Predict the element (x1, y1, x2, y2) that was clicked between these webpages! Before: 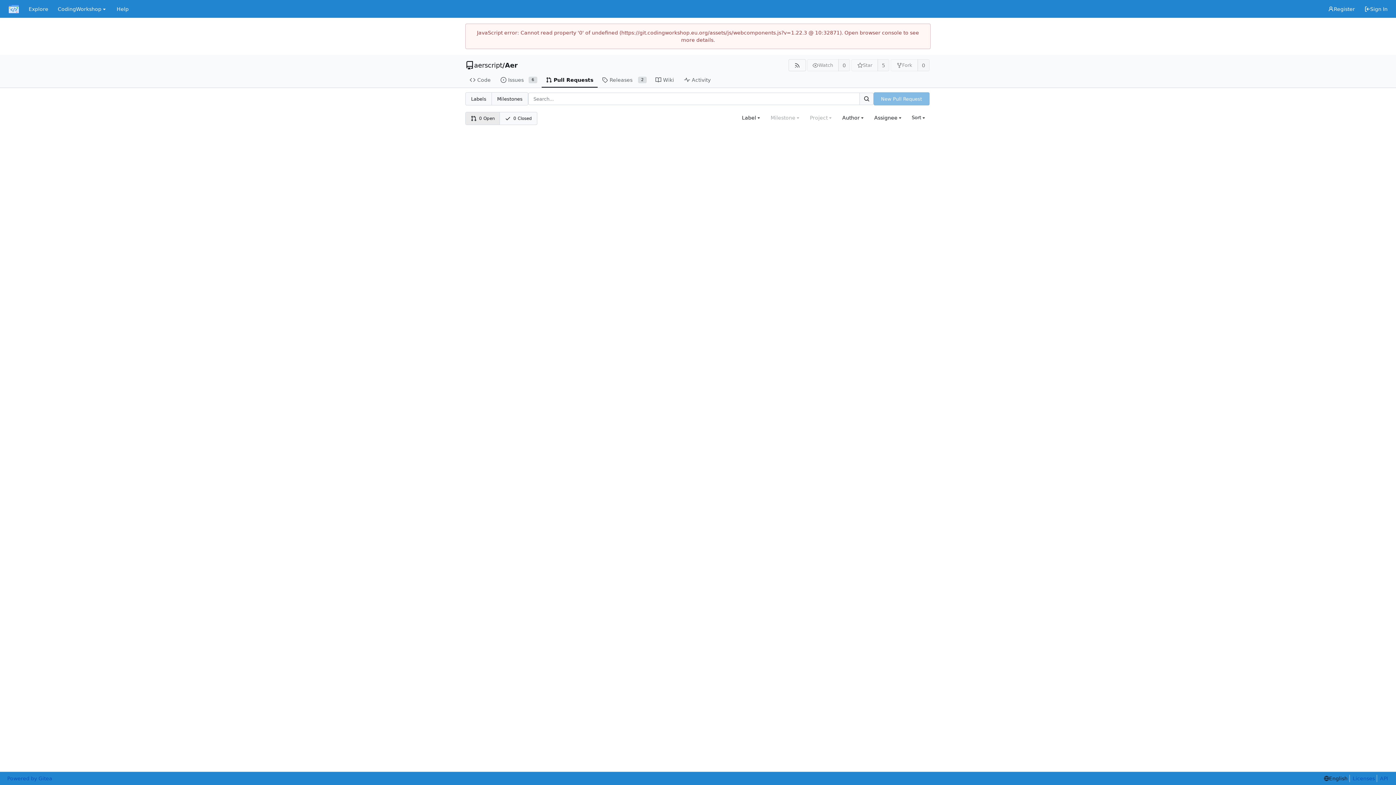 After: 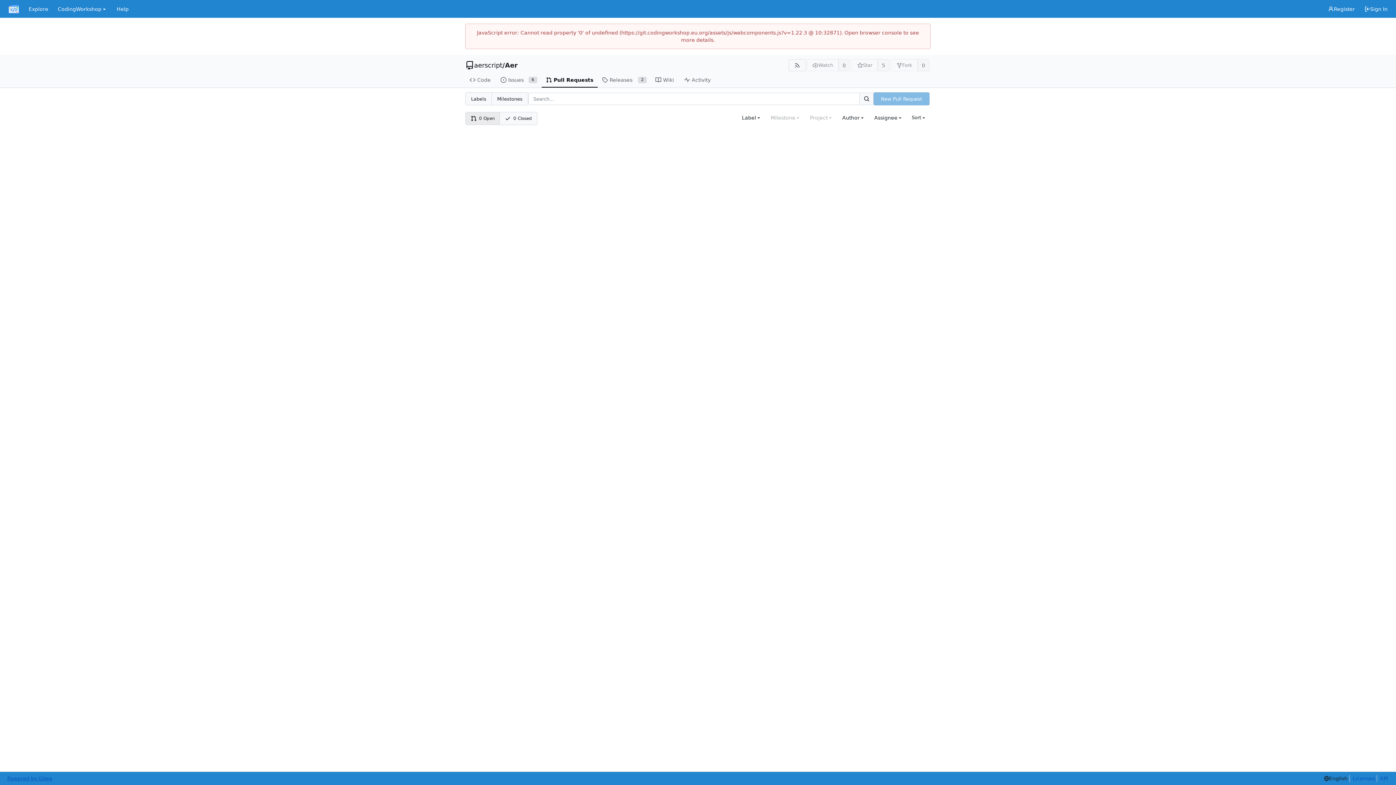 Action: bbox: (7, 775, 52, 782) label: Powered by Gitea